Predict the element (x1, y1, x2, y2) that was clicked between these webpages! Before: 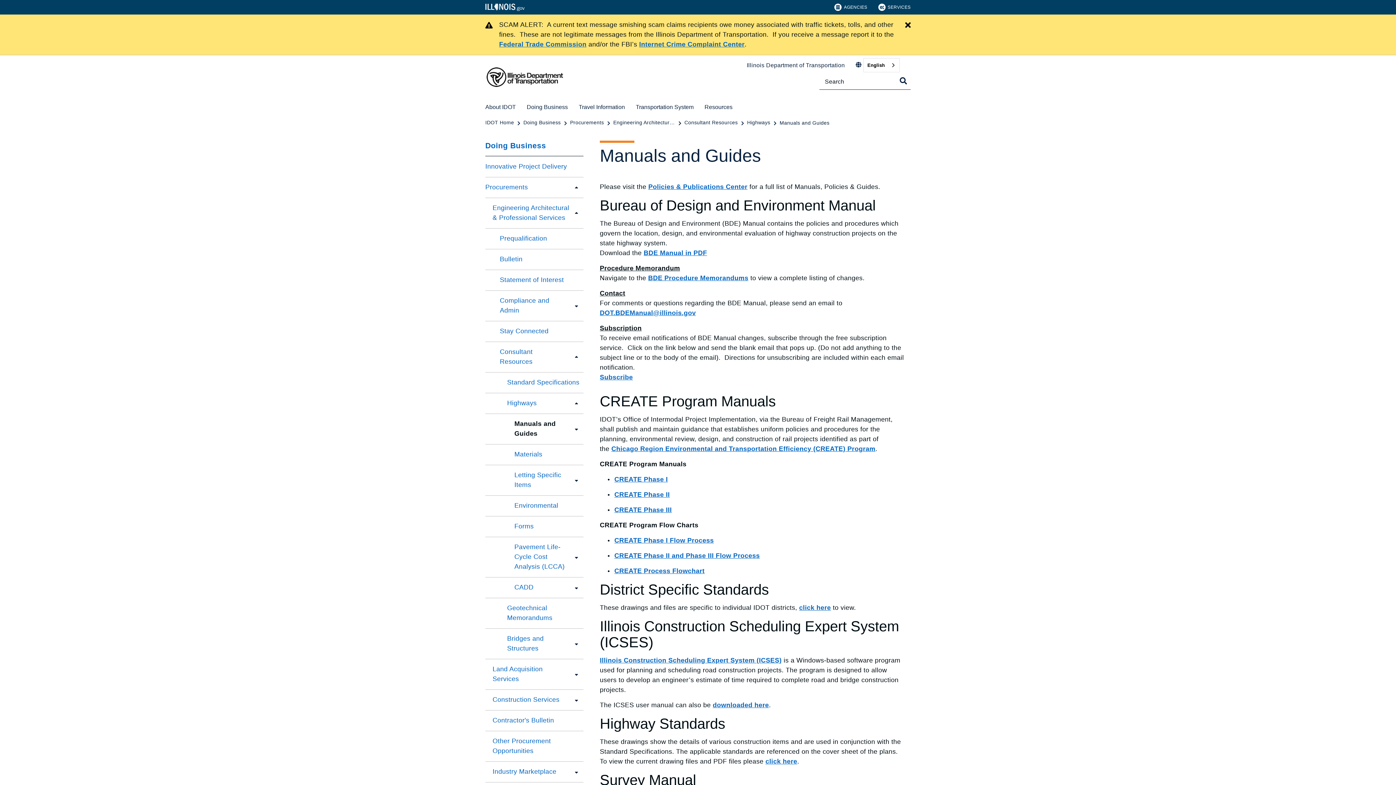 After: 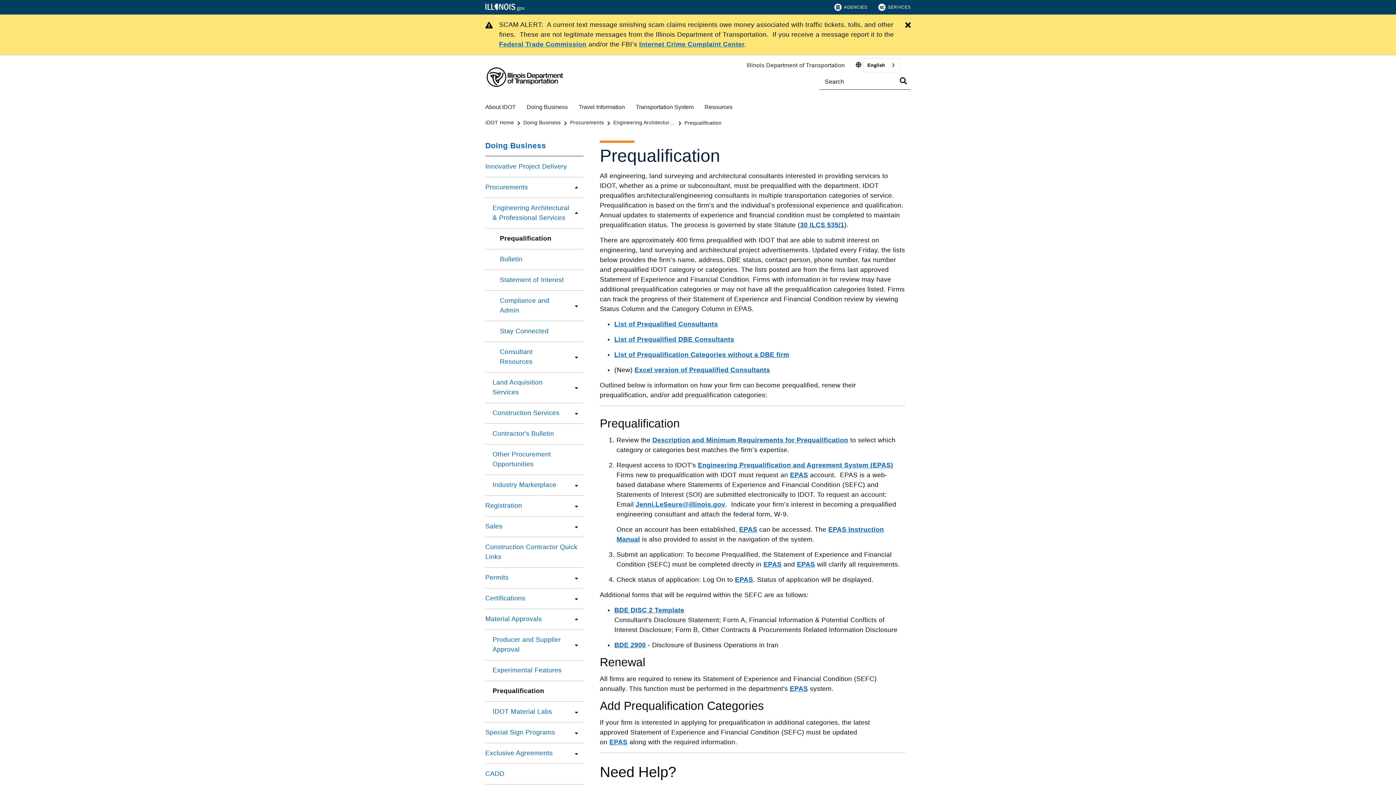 Action: bbox: (500, 233, 547, 243) label: Prequalification